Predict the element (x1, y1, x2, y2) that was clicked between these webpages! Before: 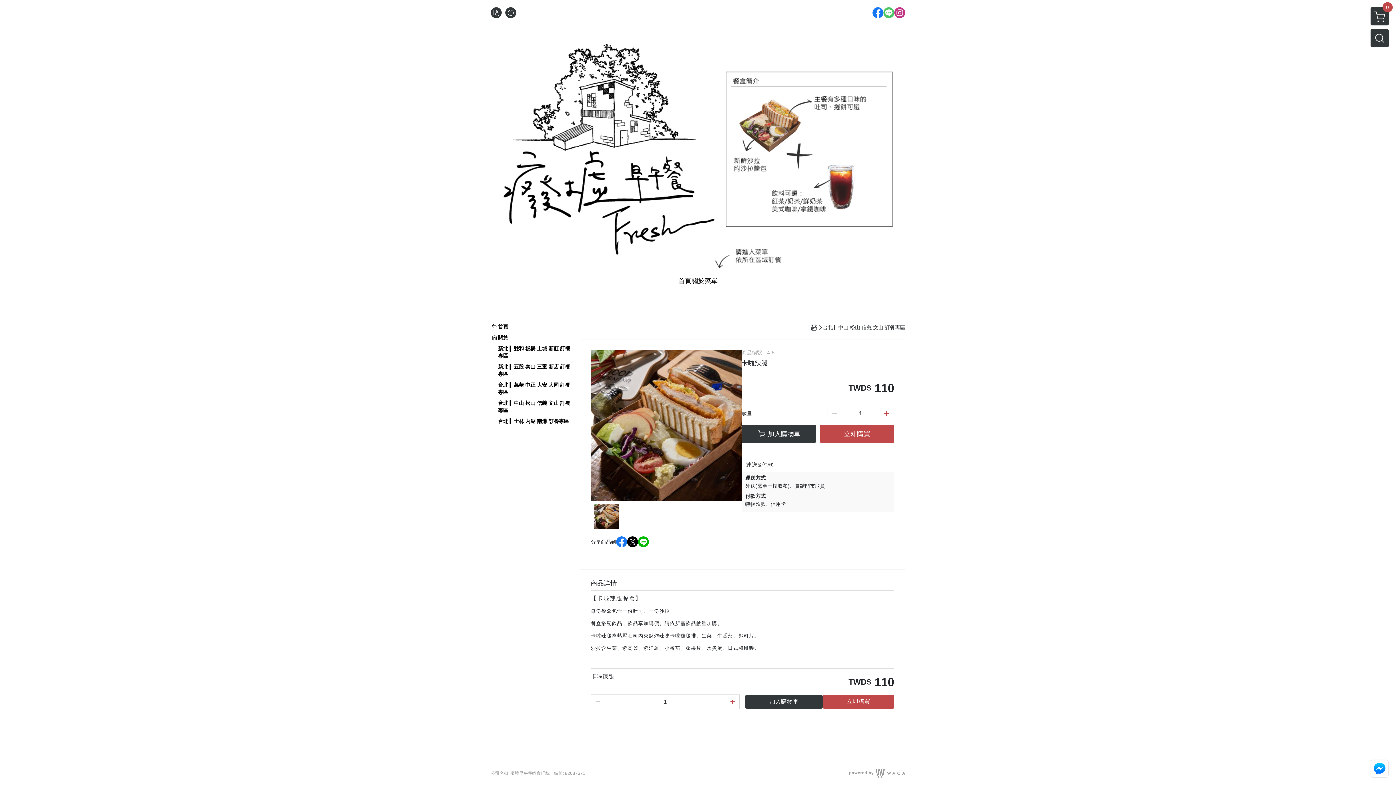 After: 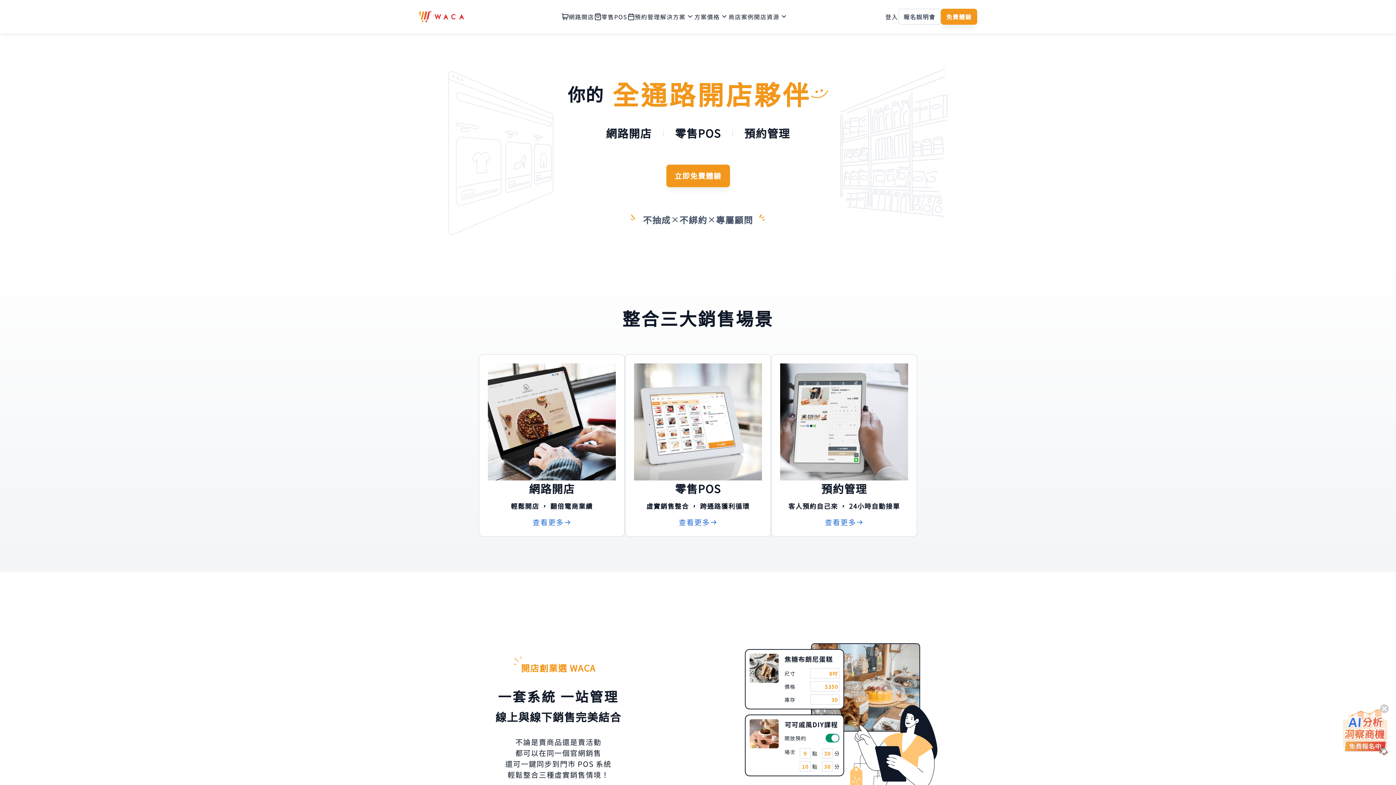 Action: bbox: (849, 769, 905, 778)